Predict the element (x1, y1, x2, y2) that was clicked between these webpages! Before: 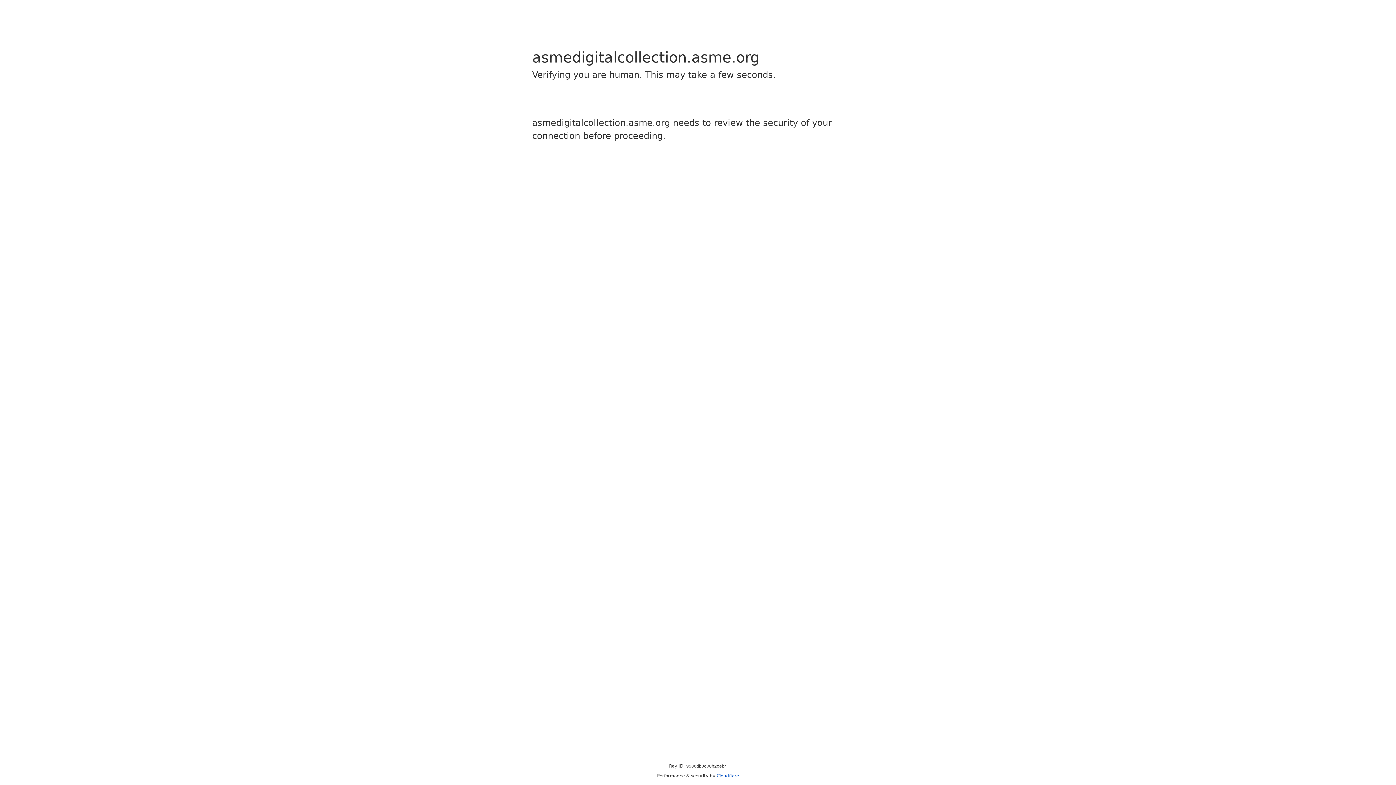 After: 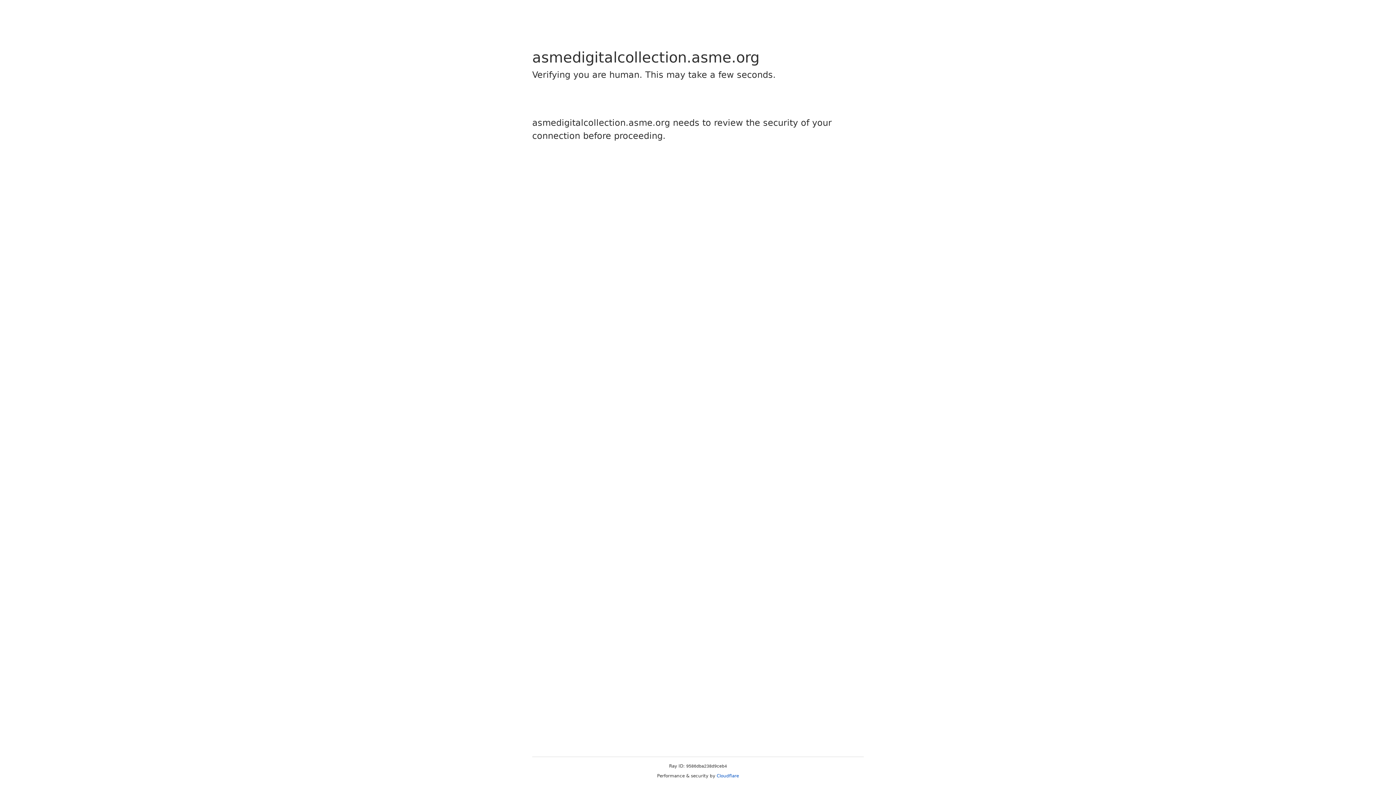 Action: bbox: (716, 773, 739, 778) label: Cloudflare